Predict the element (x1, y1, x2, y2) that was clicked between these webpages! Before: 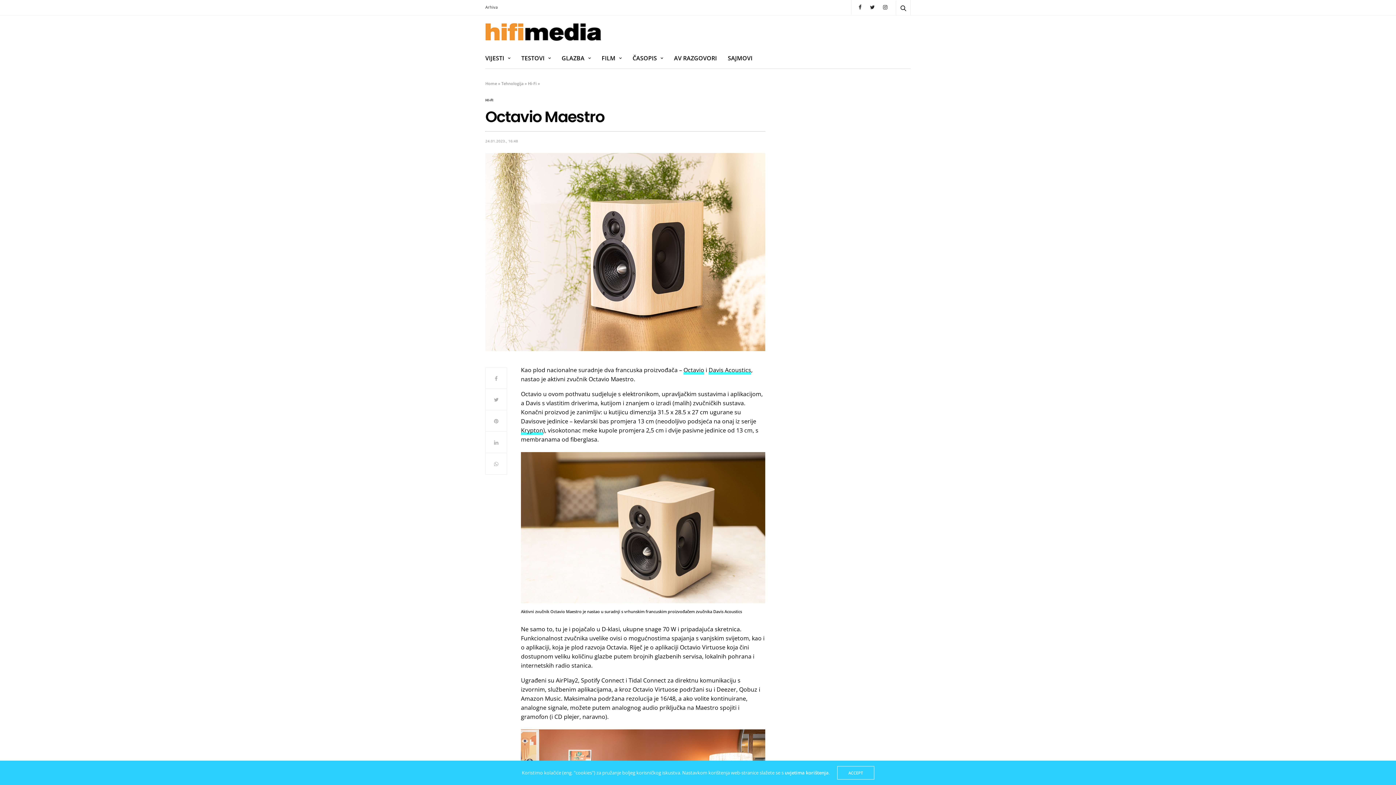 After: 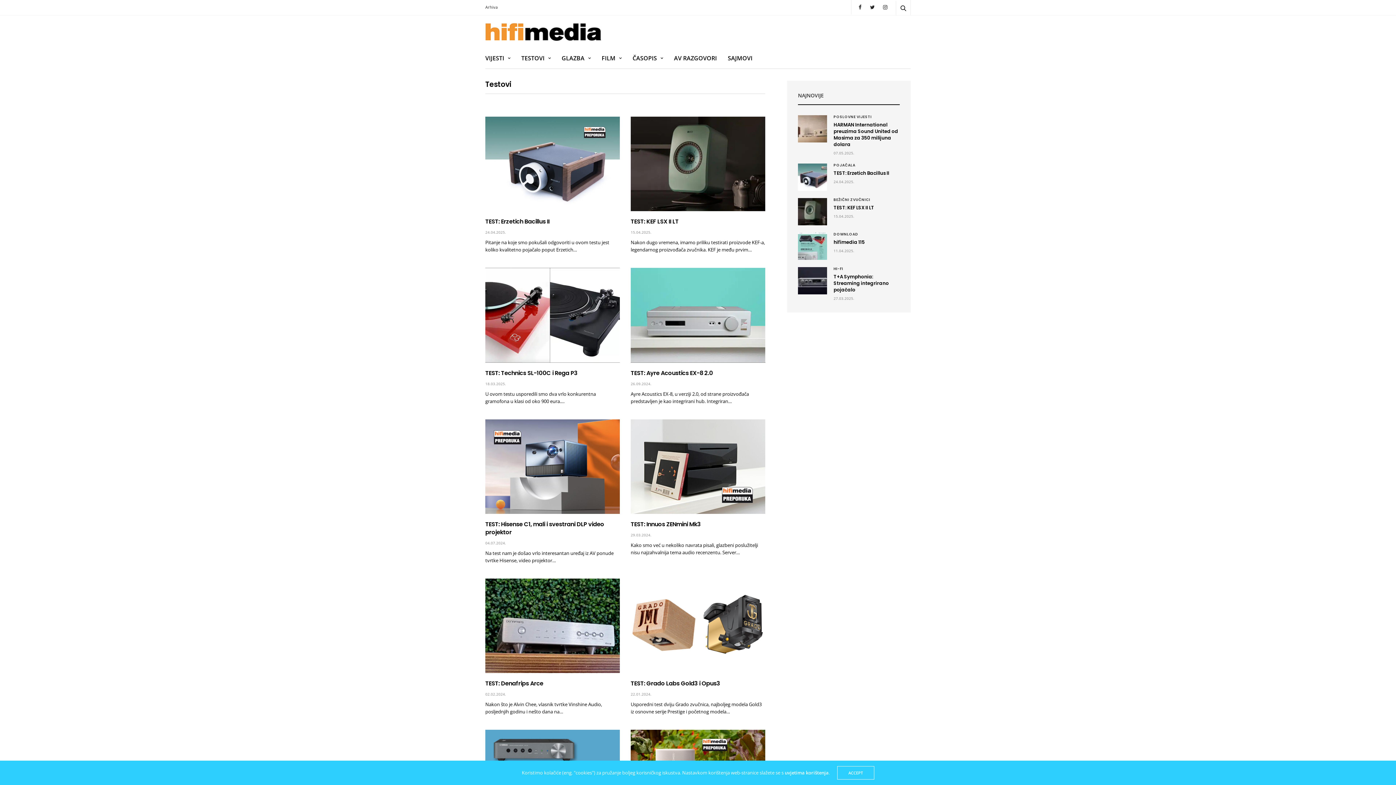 Action: bbox: (521, 53, 550, 62) label: TESTOVI